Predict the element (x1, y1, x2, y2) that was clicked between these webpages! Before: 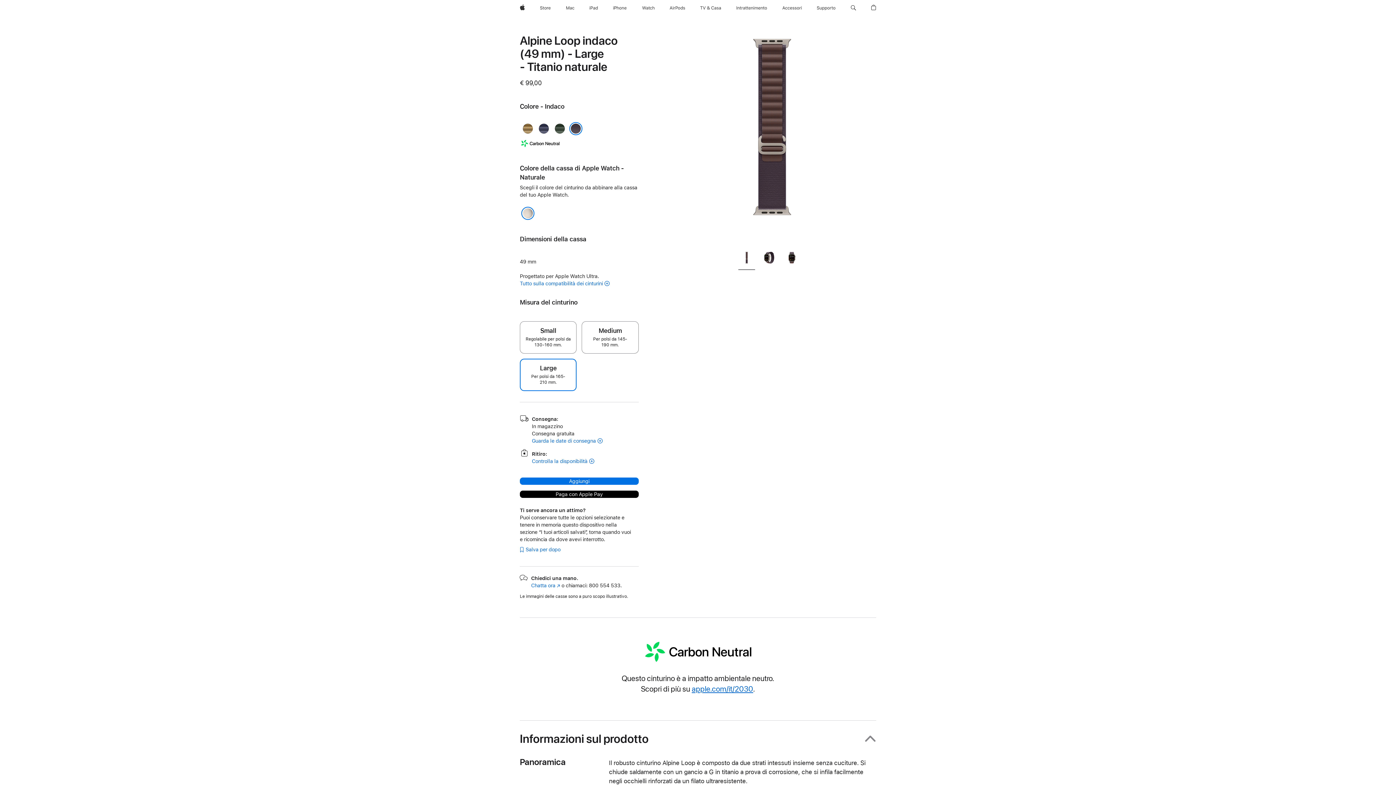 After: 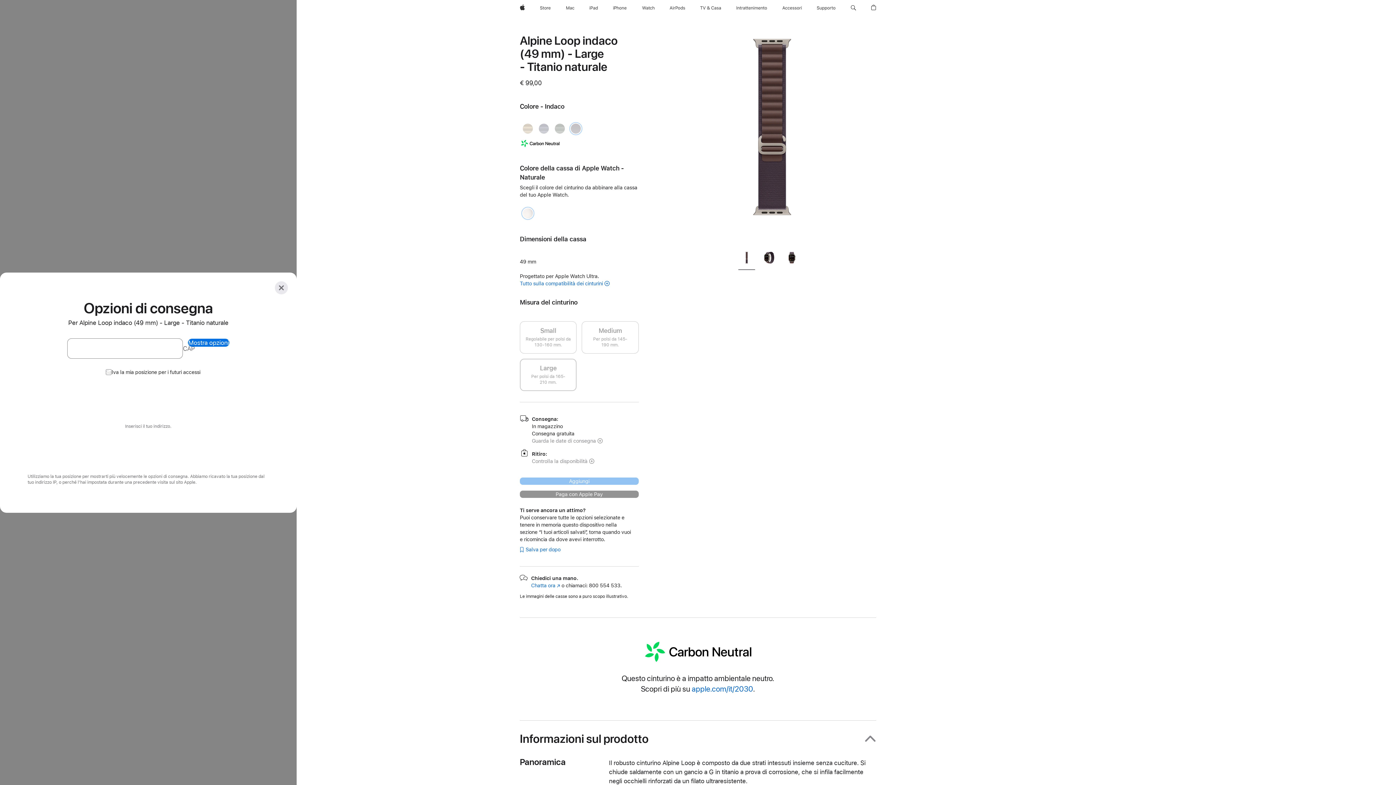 Action: label: Guarda le date di consegna bbox: (532, 437, 603, 444)